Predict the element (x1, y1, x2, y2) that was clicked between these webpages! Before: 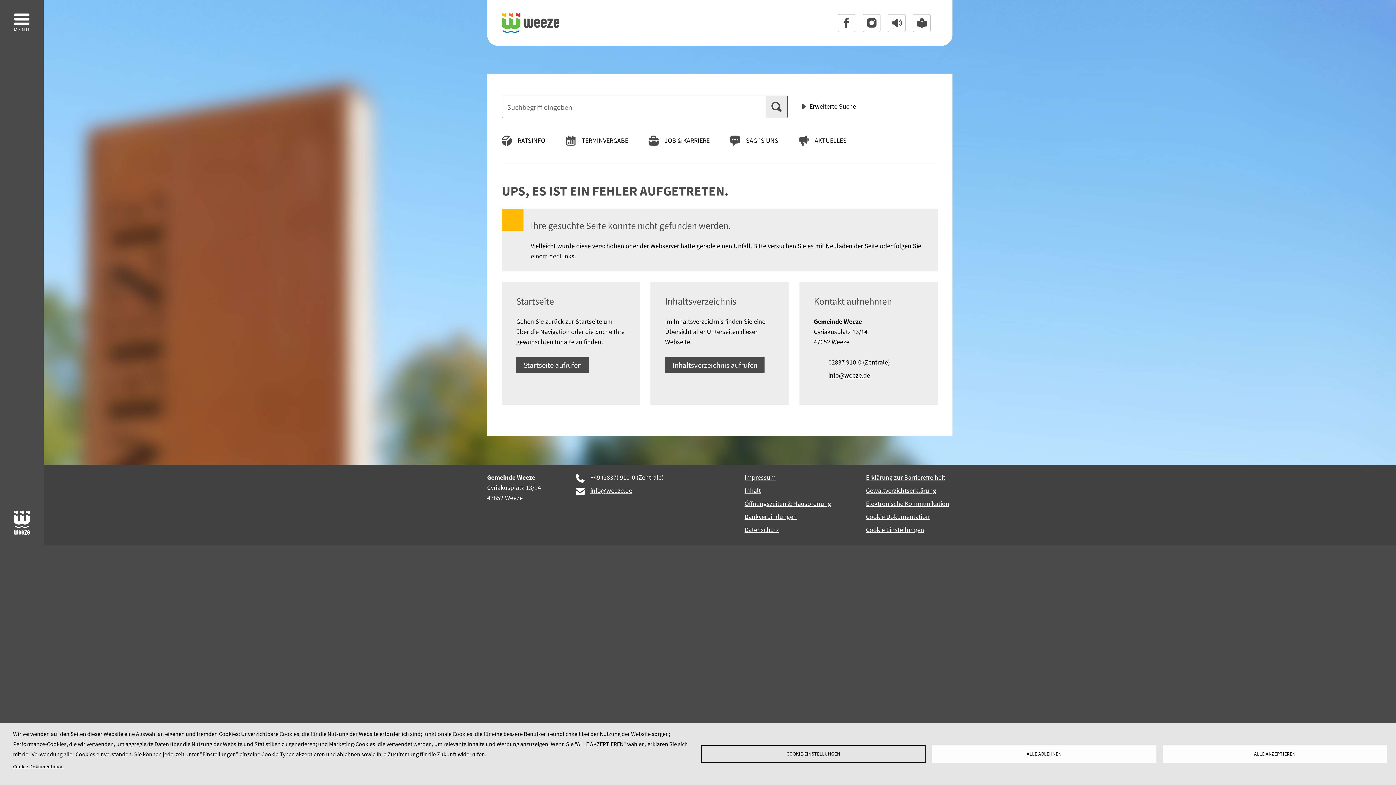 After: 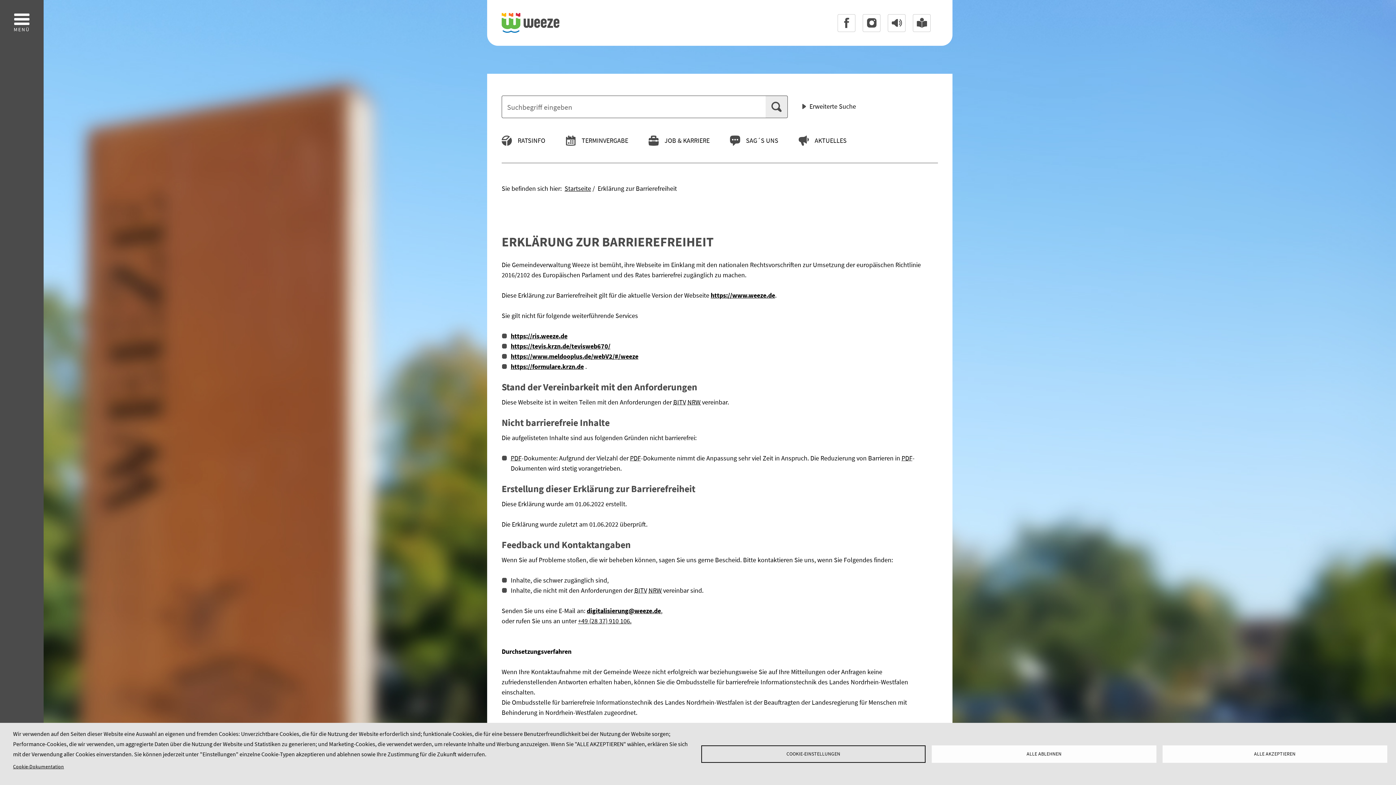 Action: bbox: (866, 472, 945, 482) label: Erklärung zur Barrierefreiheit